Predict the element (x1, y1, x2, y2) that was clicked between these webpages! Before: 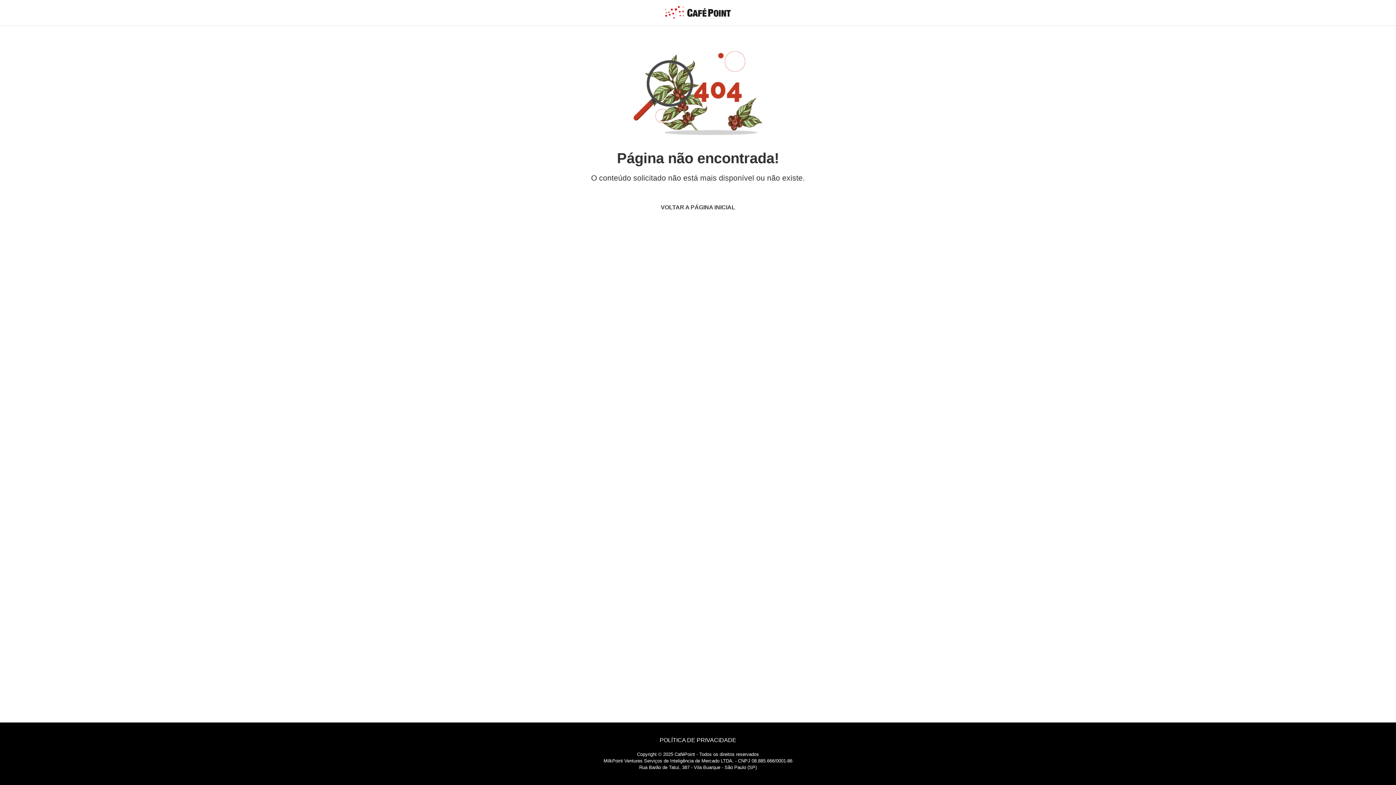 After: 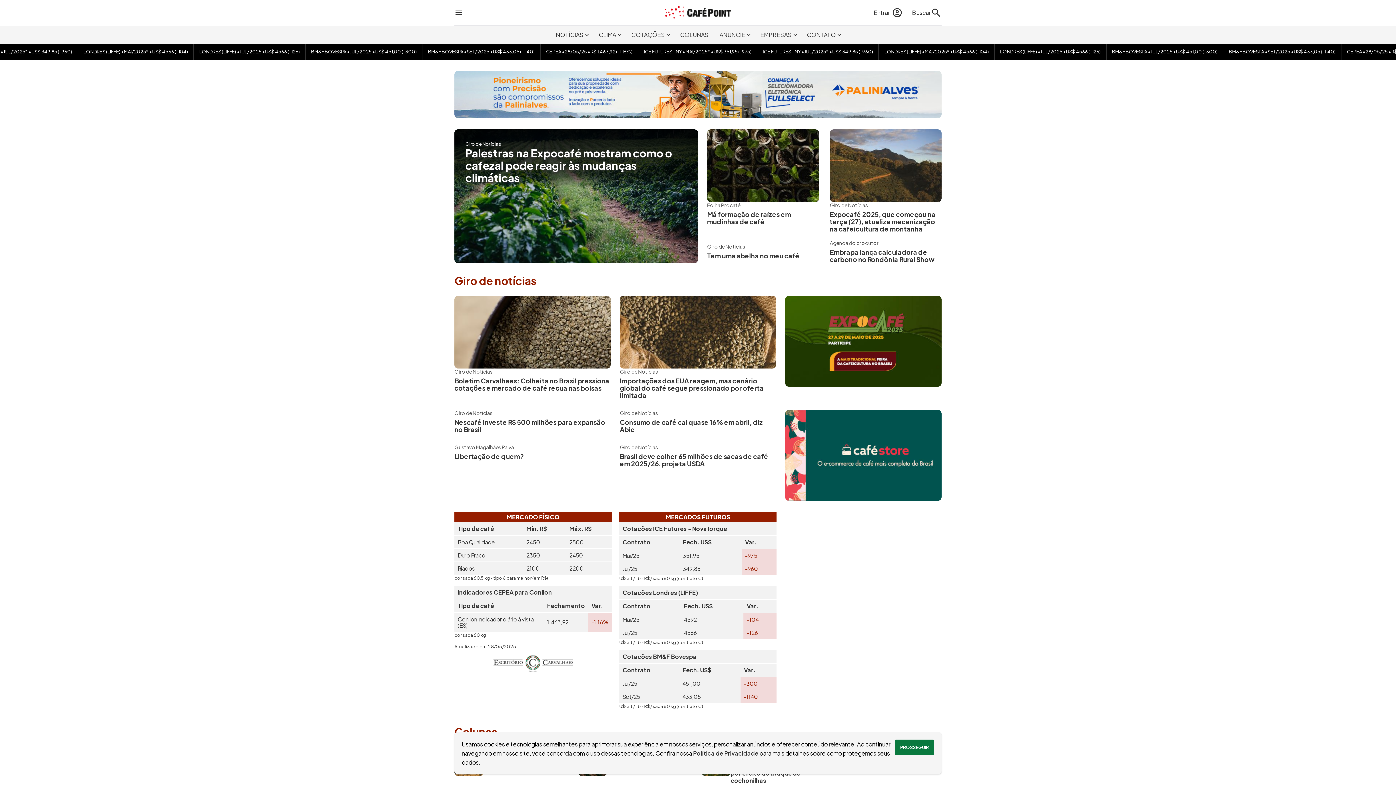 Action: label: VOLTAR A PÁGINA INICIAL bbox: (644, 197, 751, 218)